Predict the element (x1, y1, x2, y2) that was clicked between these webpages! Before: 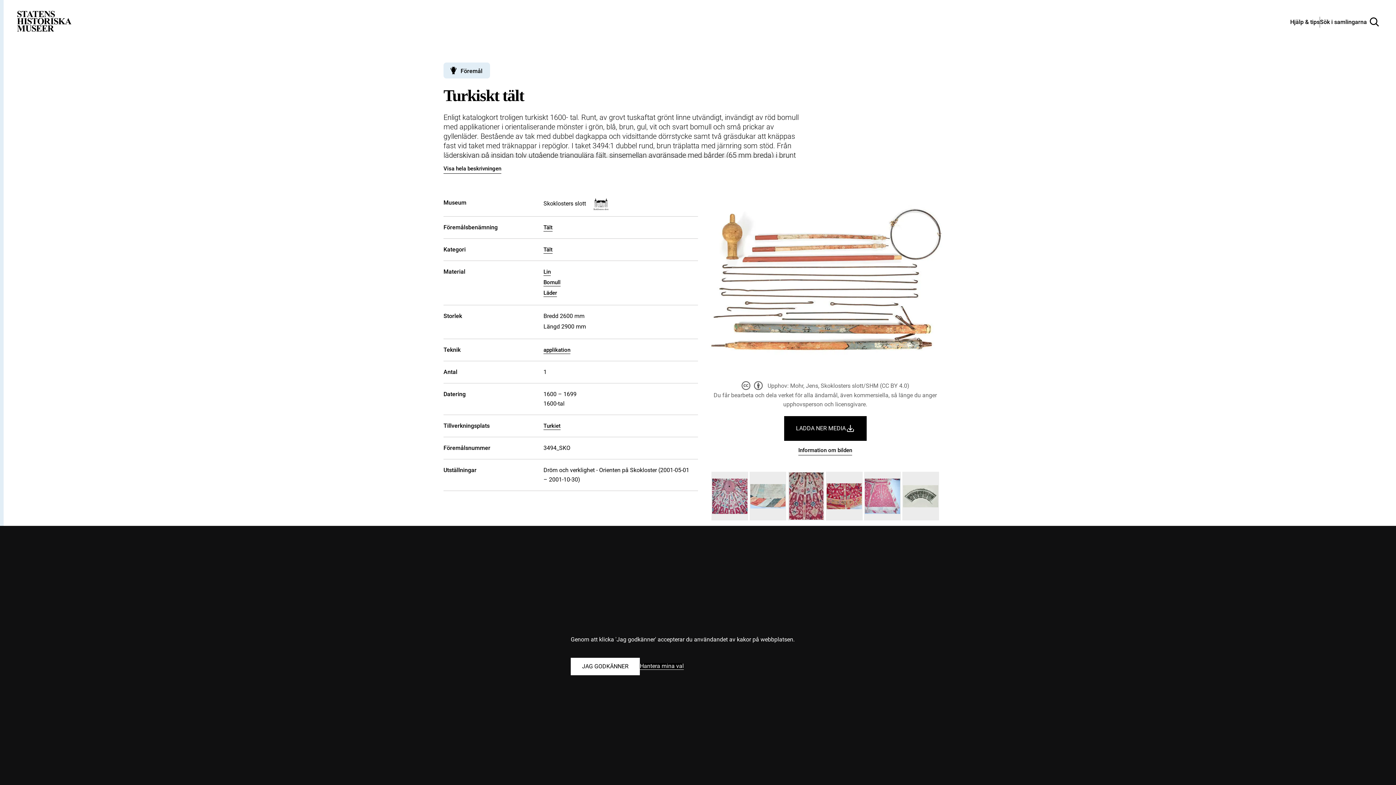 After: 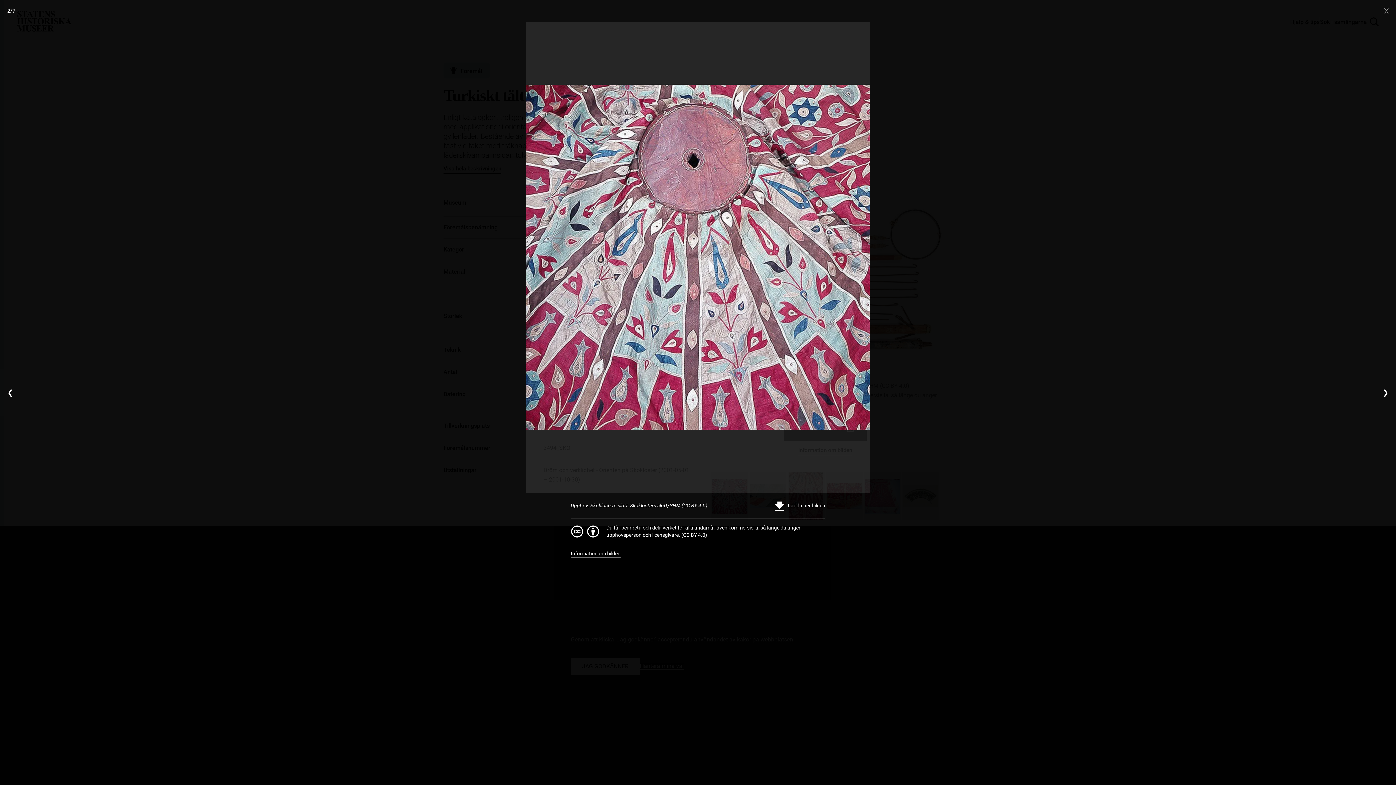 Action: bbox: (710, 471, 749, 521)